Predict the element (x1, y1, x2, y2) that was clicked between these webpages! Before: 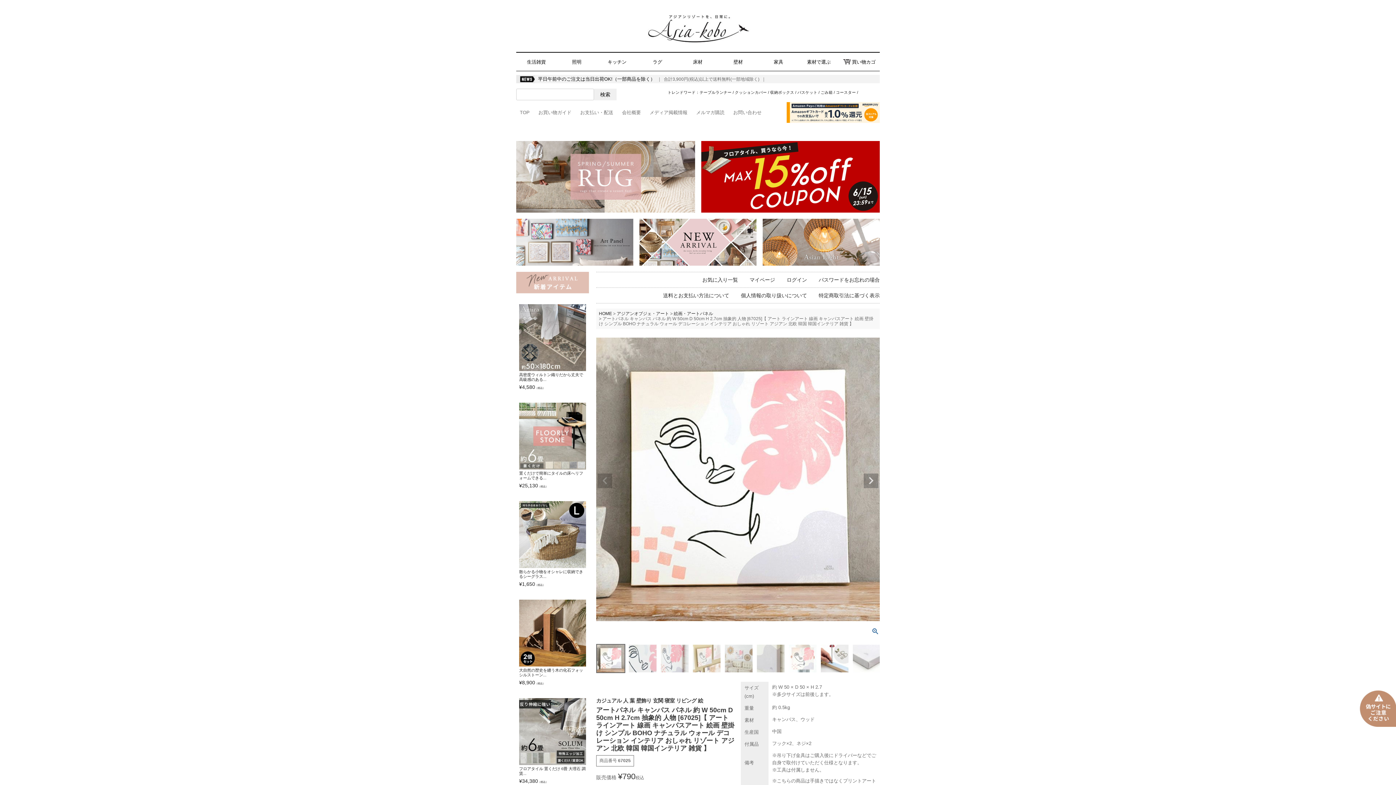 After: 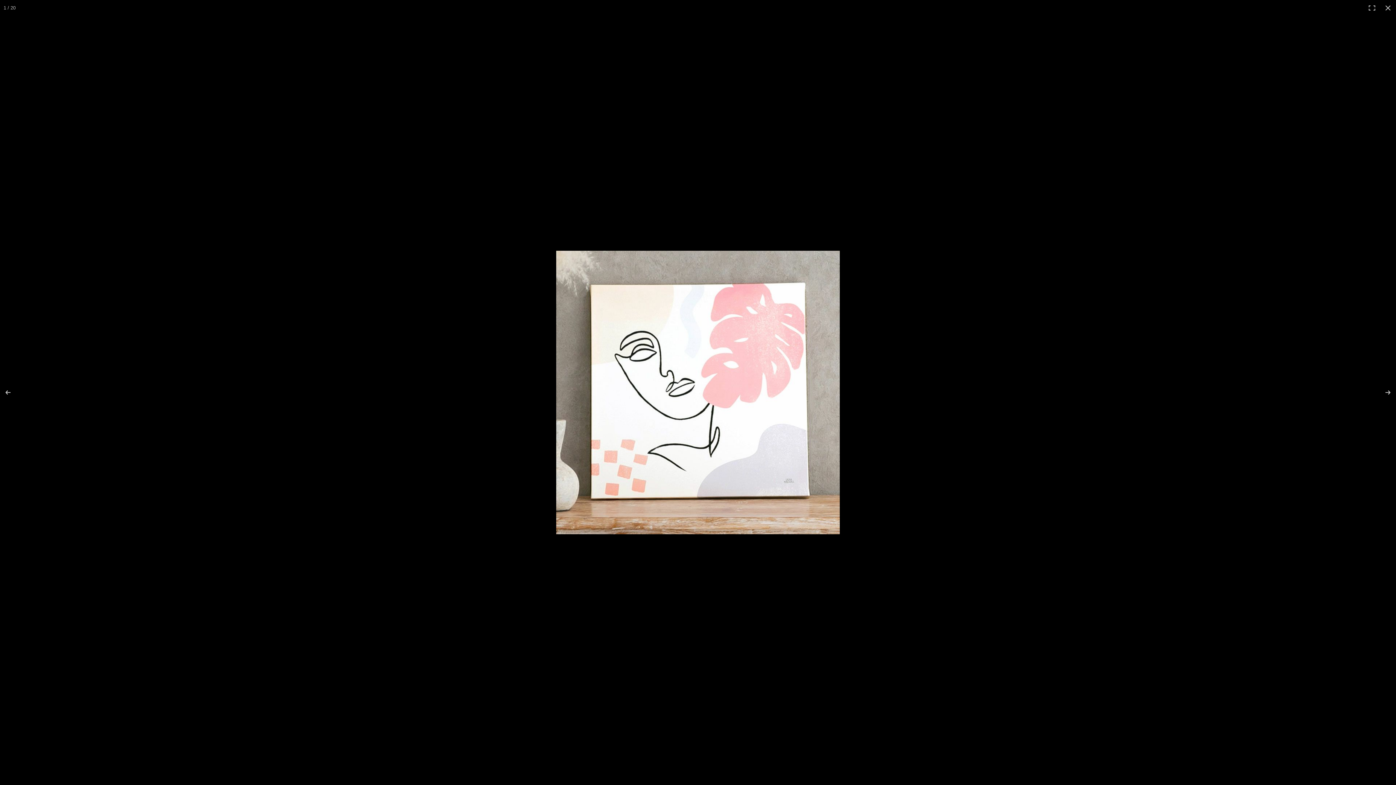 Action: bbox: (871, 627, 880, 638)